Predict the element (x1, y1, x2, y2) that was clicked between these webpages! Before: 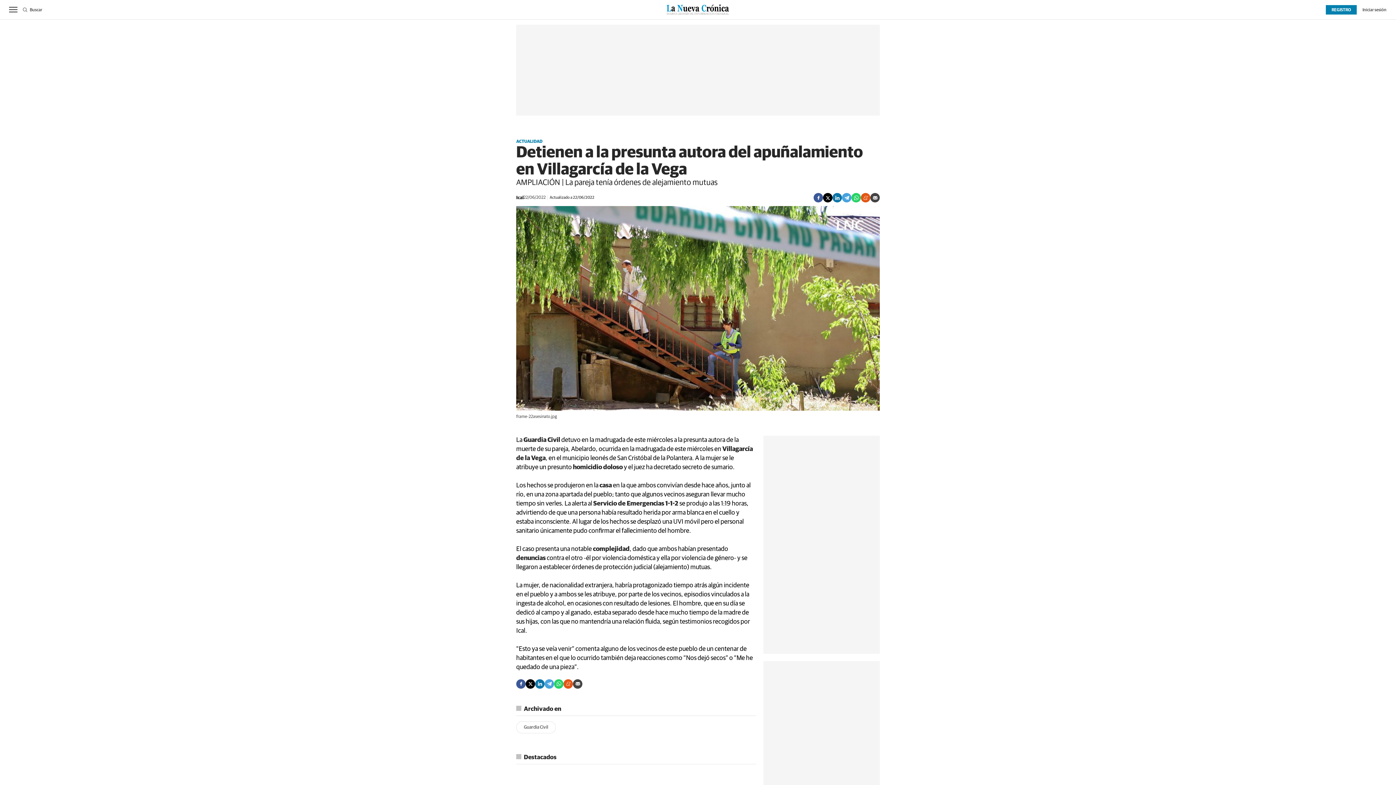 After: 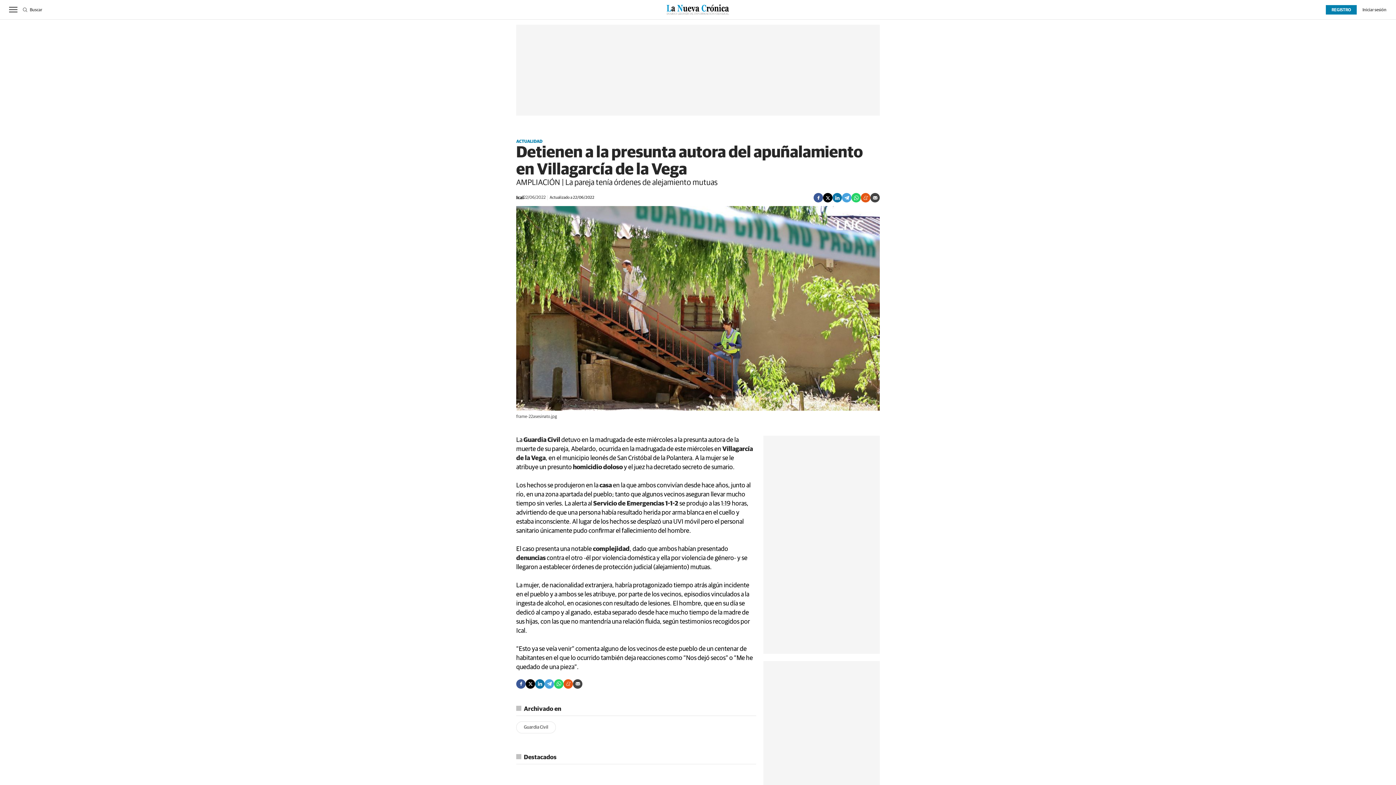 Action: bbox: (525, 679, 535, 688)